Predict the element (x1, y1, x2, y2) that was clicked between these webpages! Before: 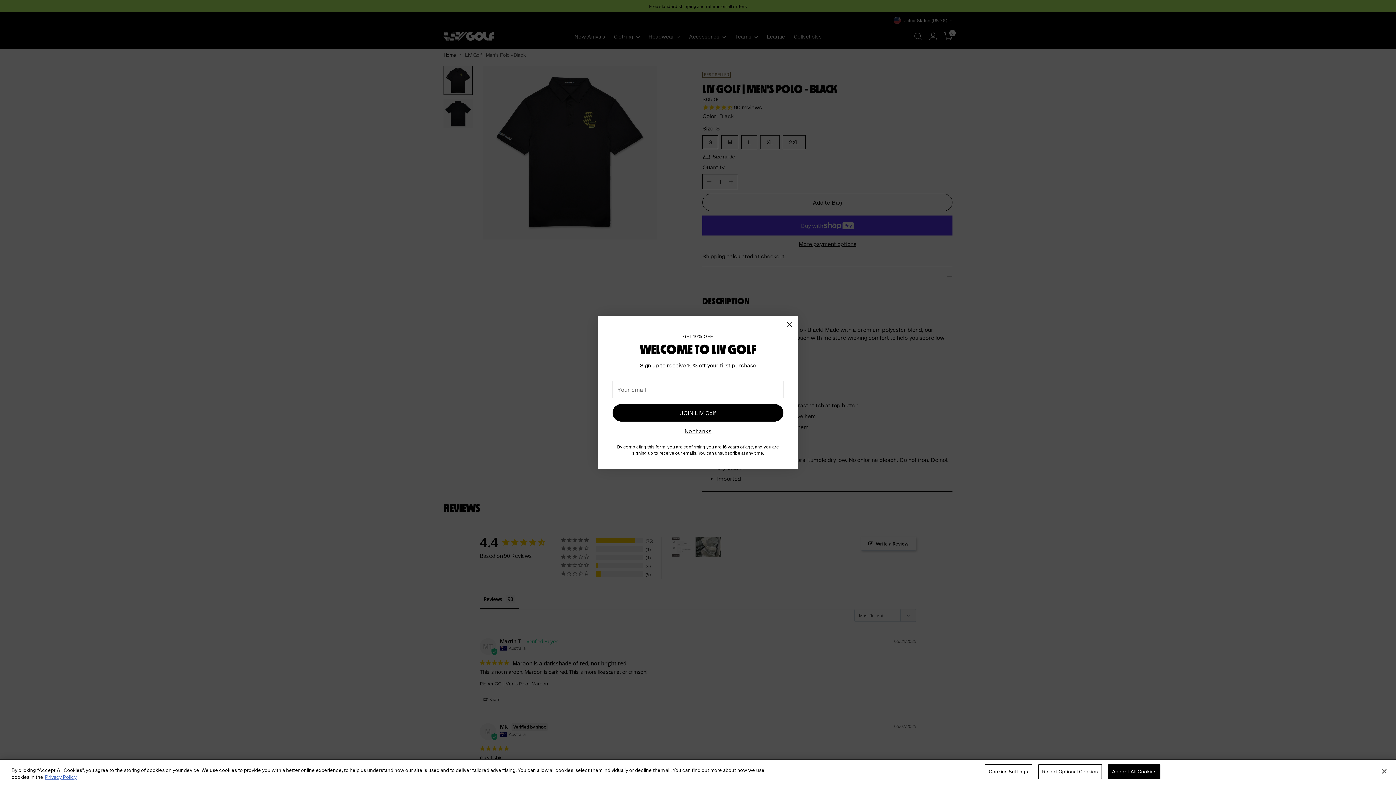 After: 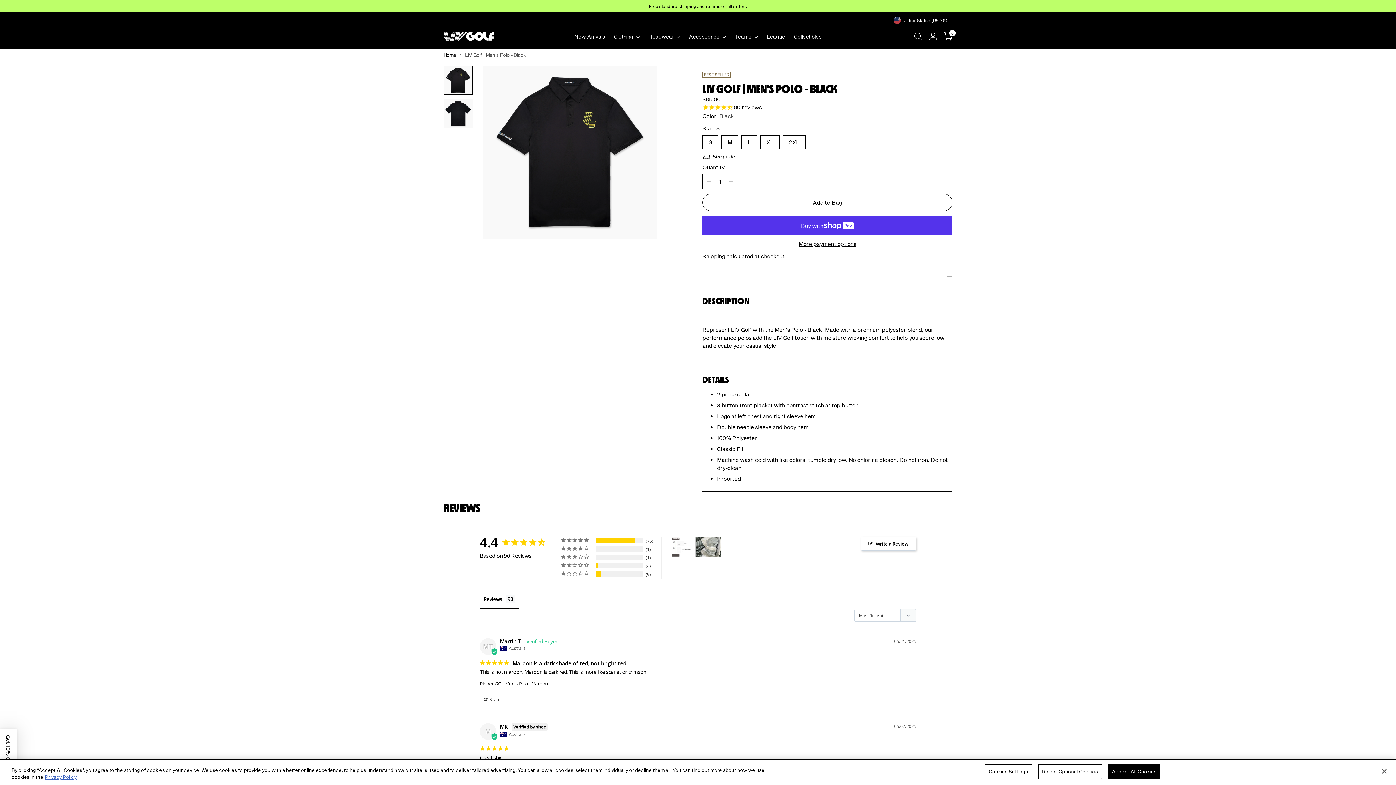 Action: label: Close bbox: (784, 318, 795, 330)